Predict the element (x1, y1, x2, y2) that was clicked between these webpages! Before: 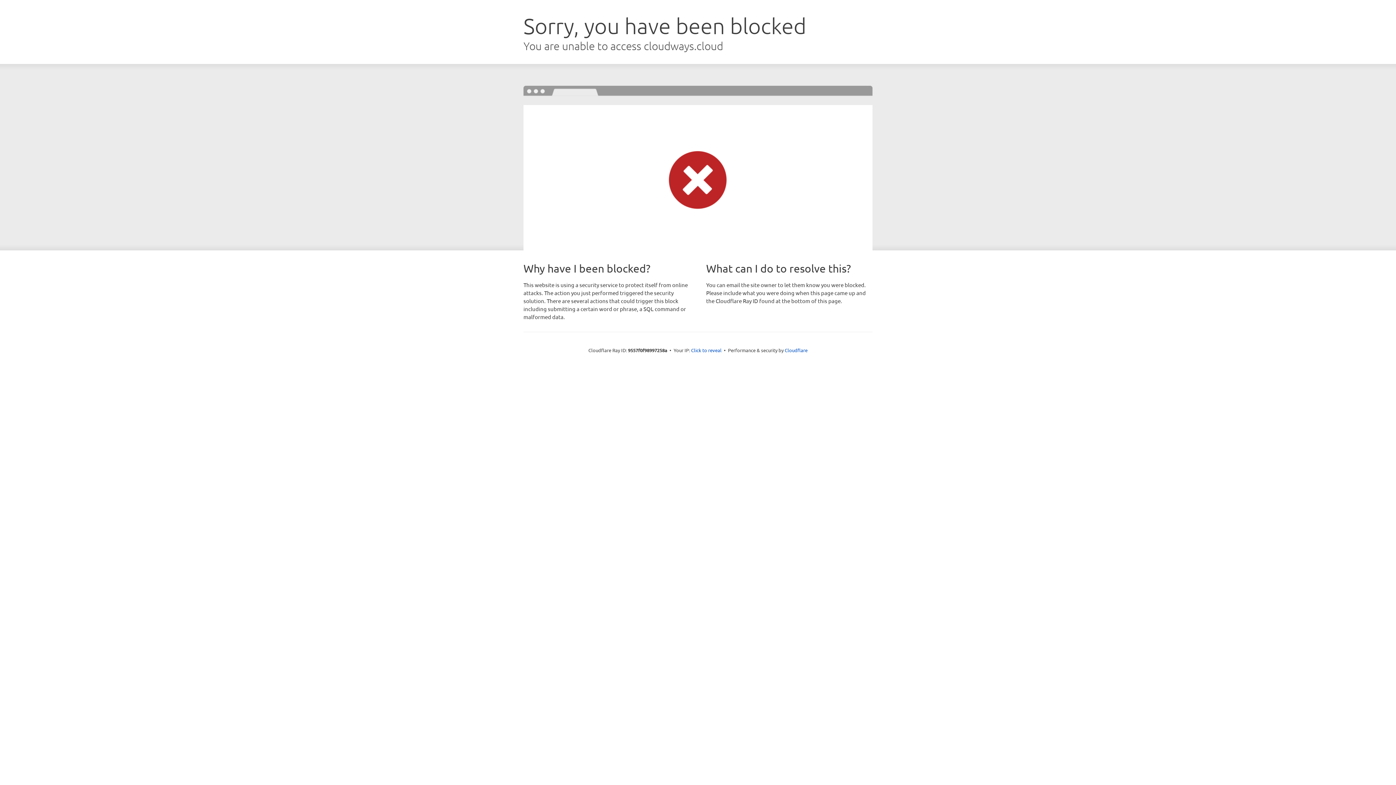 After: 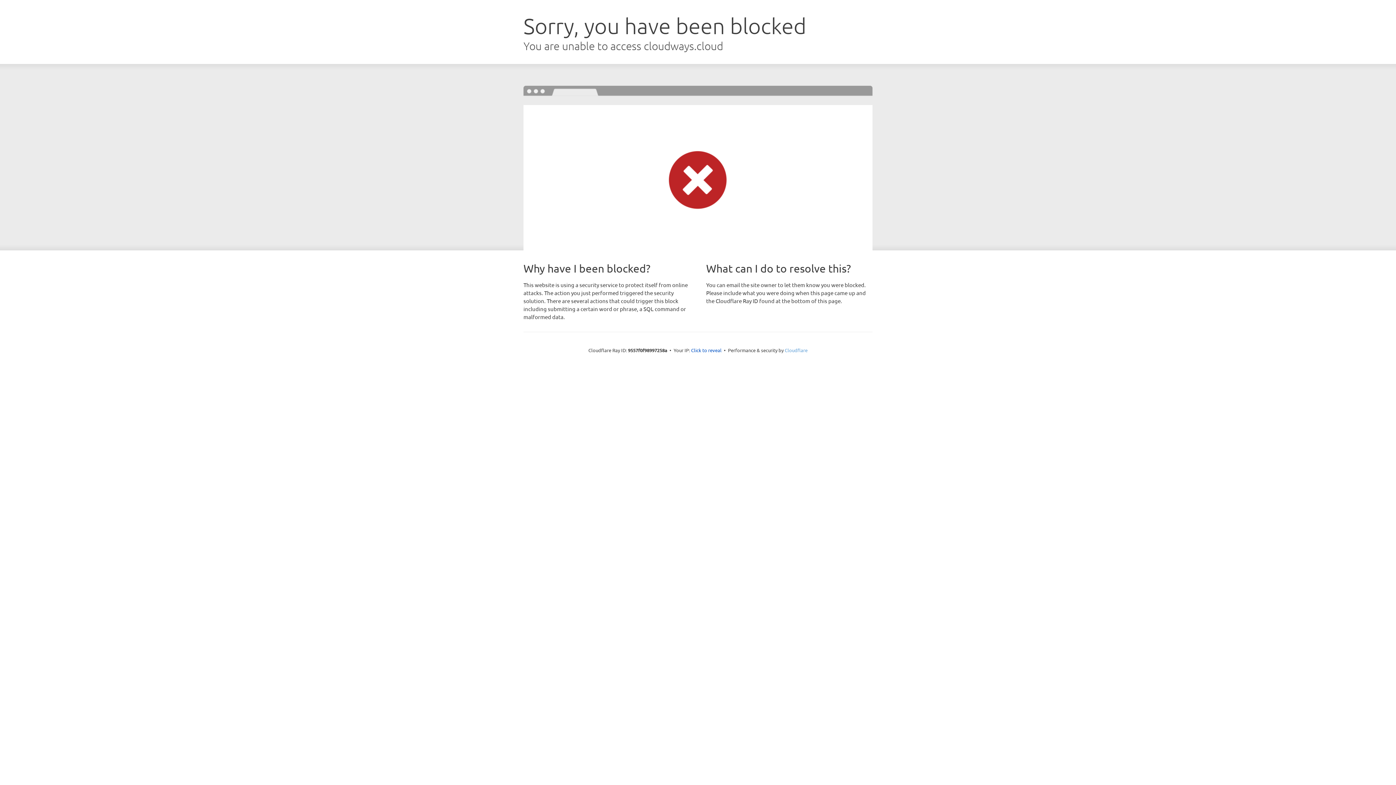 Action: bbox: (784, 347, 807, 353) label: Cloudflare